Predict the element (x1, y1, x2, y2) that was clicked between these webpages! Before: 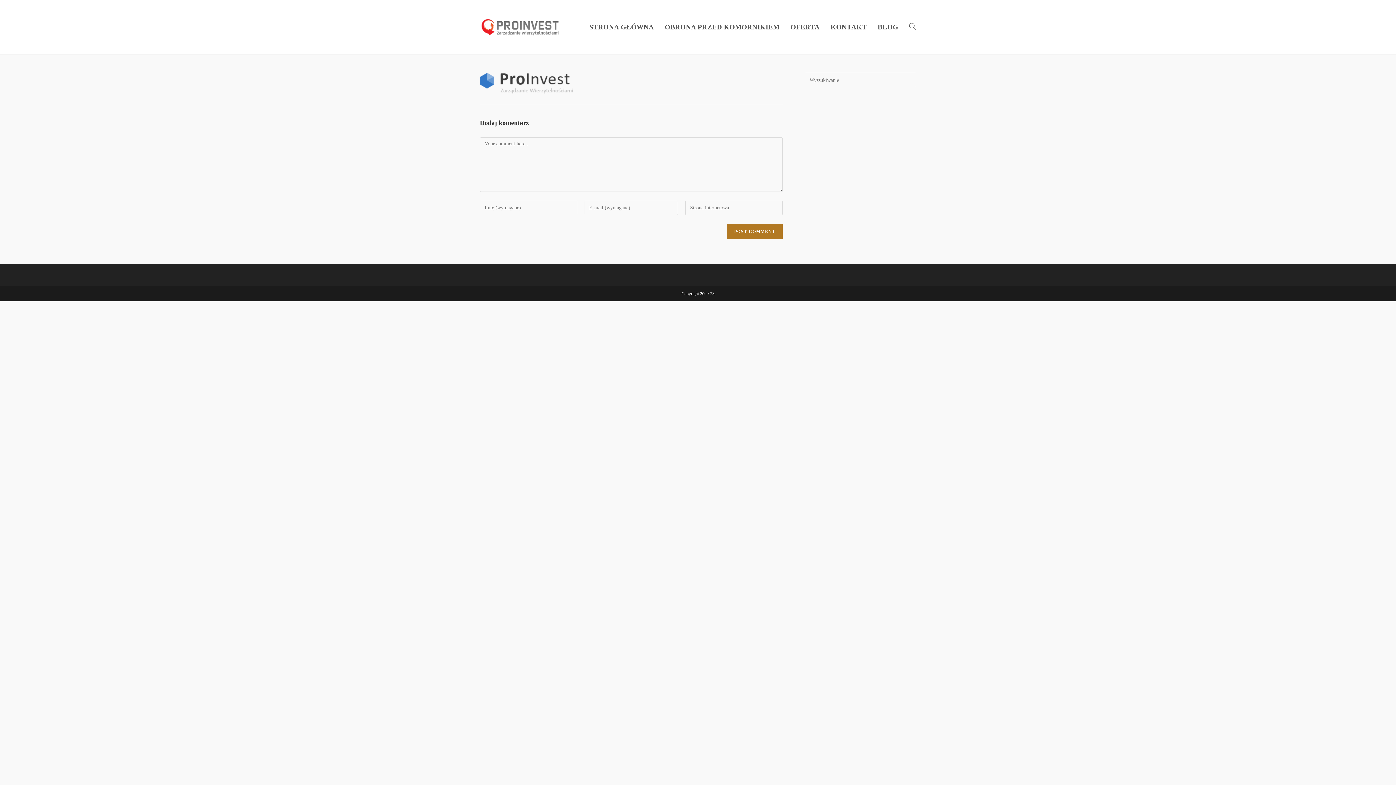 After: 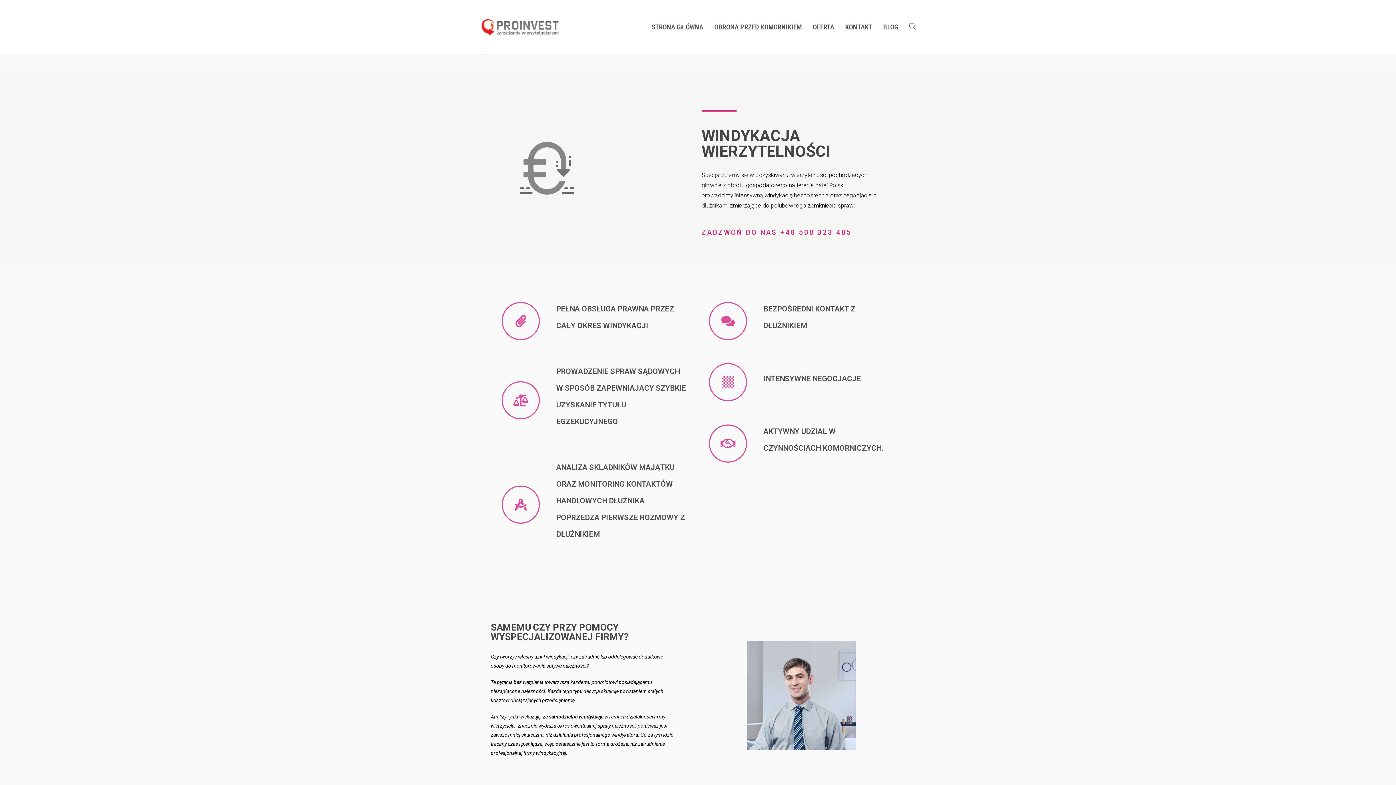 Action: bbox: (785, 0, 825, 54) label: OFERTA